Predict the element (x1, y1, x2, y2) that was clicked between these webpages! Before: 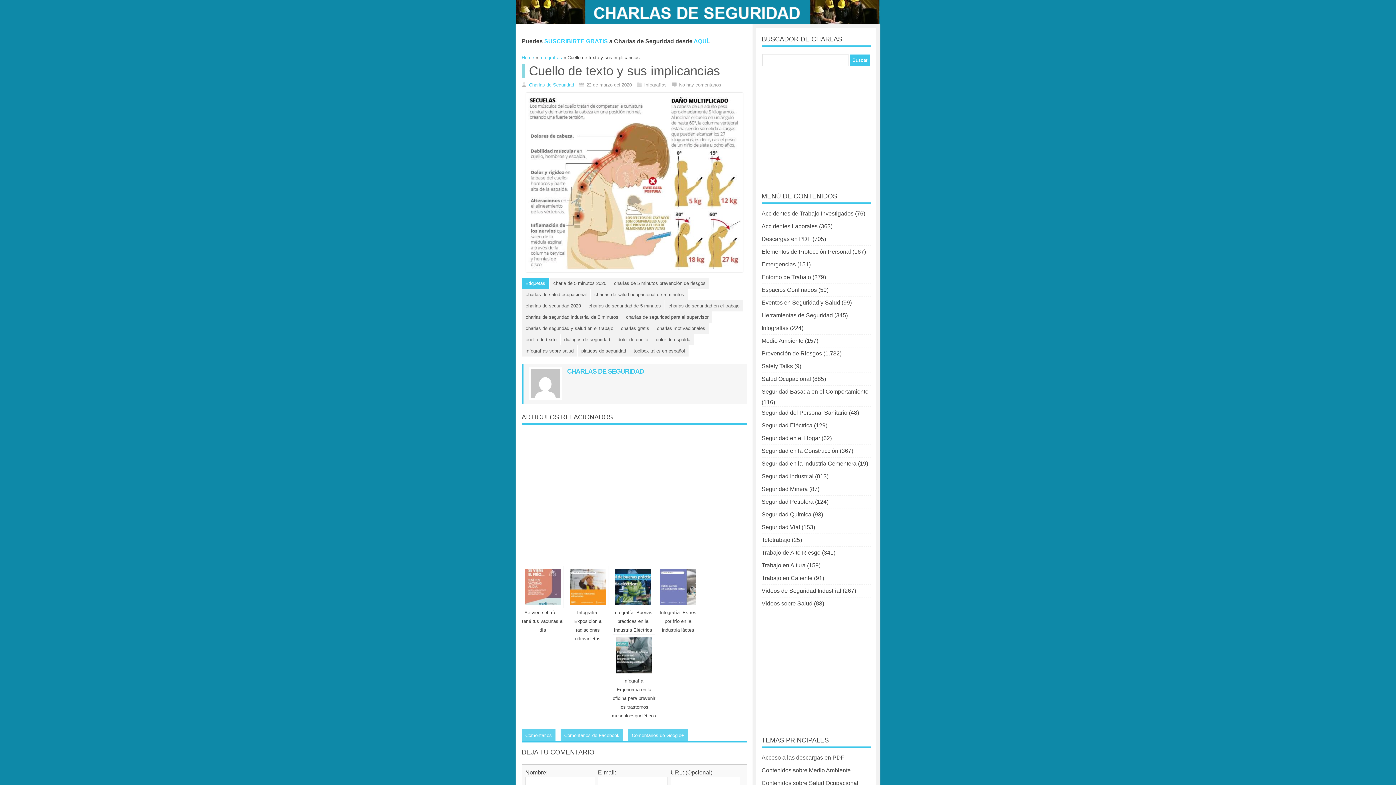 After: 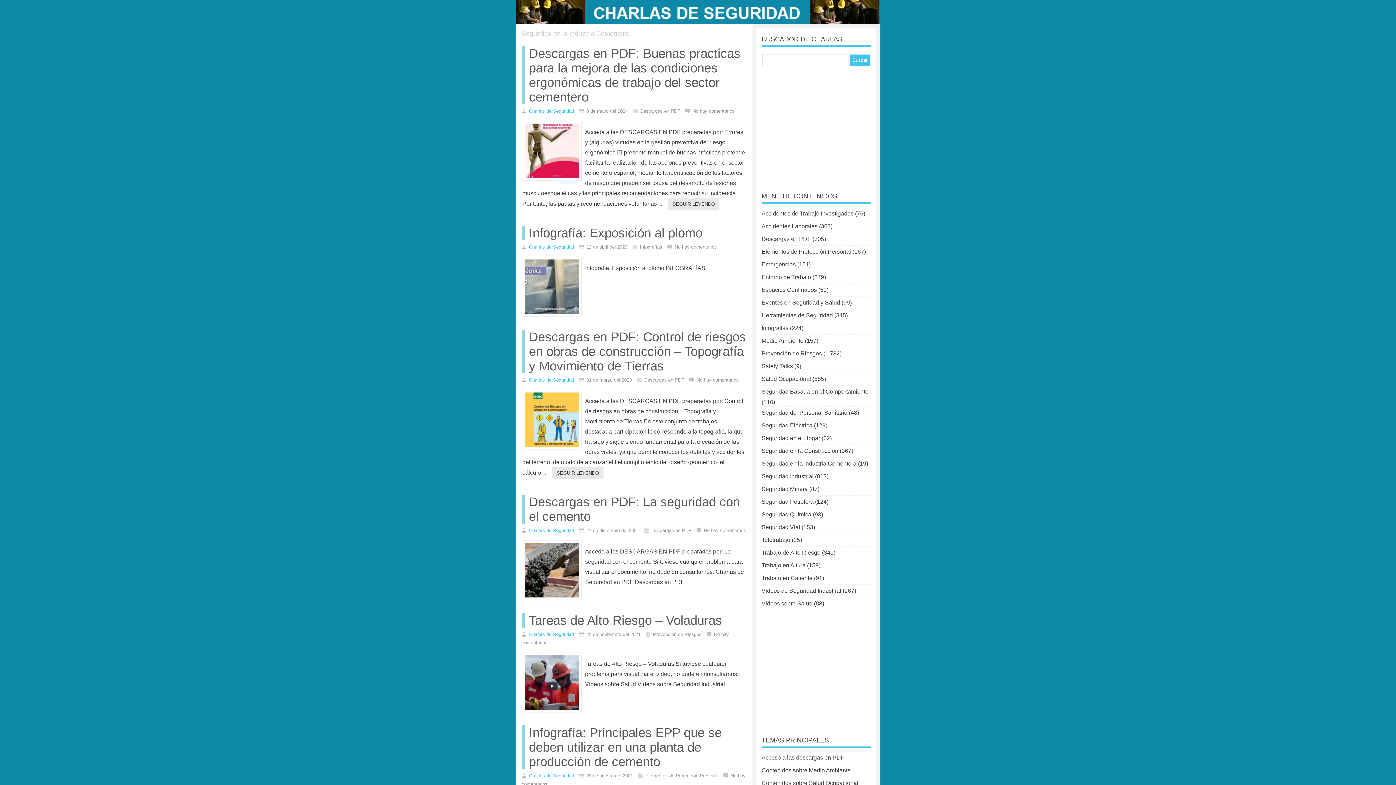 Action: bbox: (761, 457, 856, 470) label: Seguridad en la Industria Cementera